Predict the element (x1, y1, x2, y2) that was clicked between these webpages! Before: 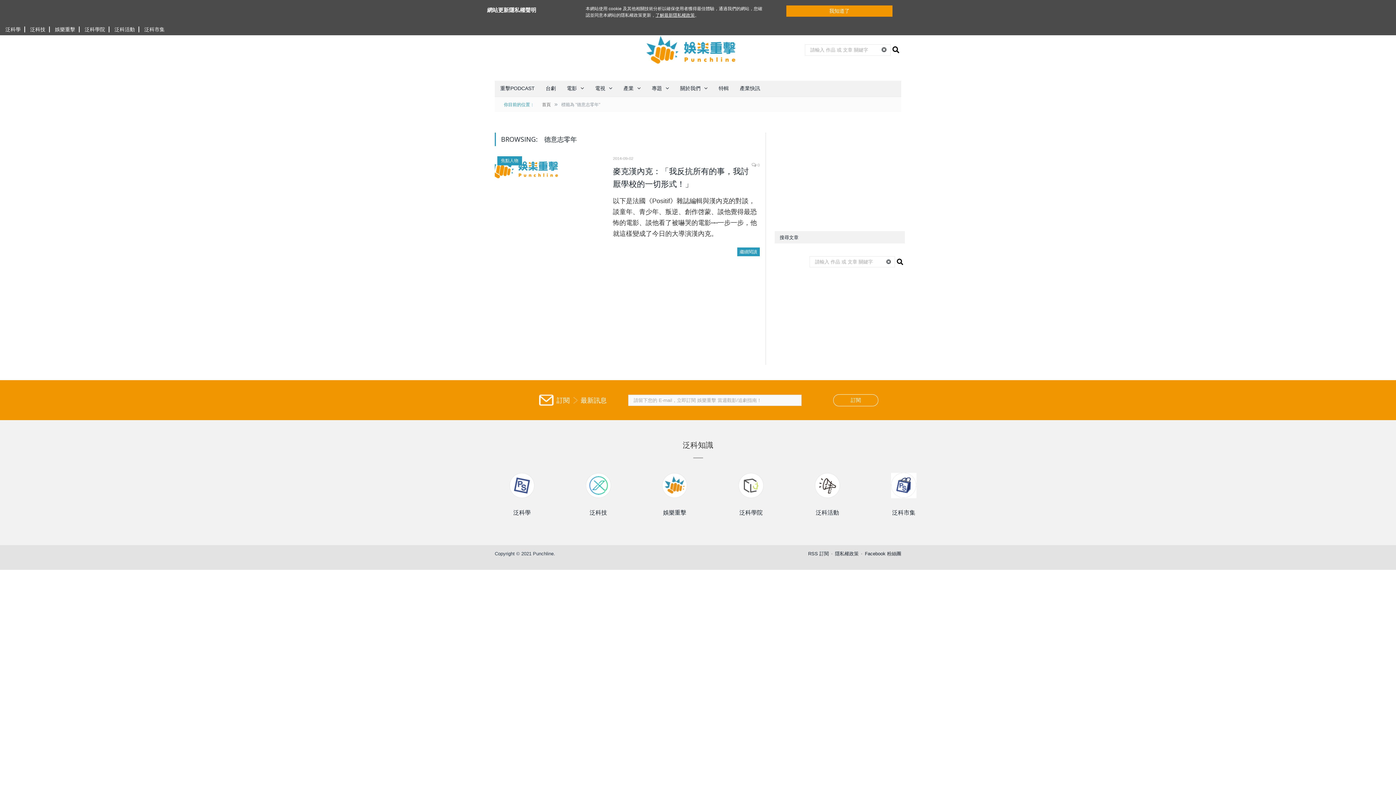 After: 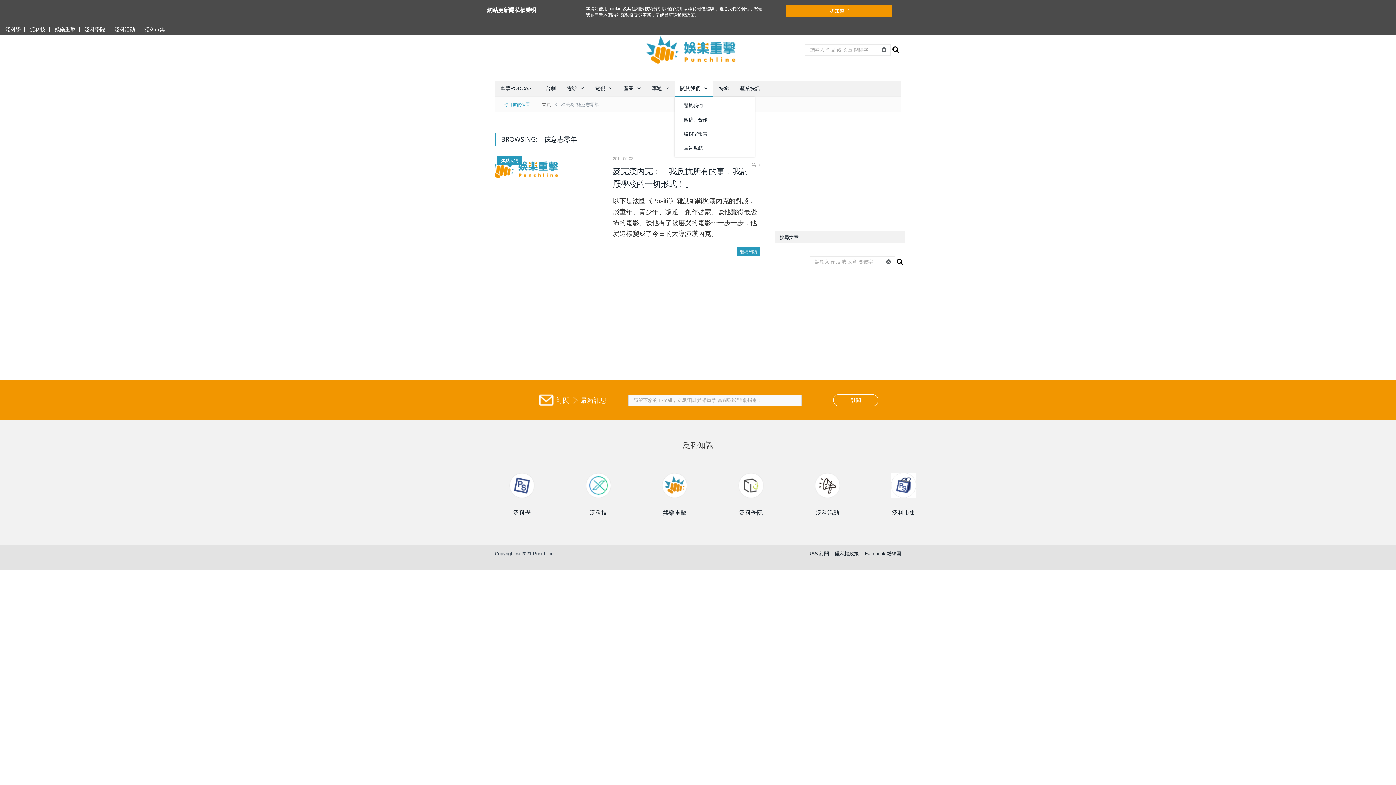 Action: label: 關於我們 bbox: (674, 80, 713, 97)